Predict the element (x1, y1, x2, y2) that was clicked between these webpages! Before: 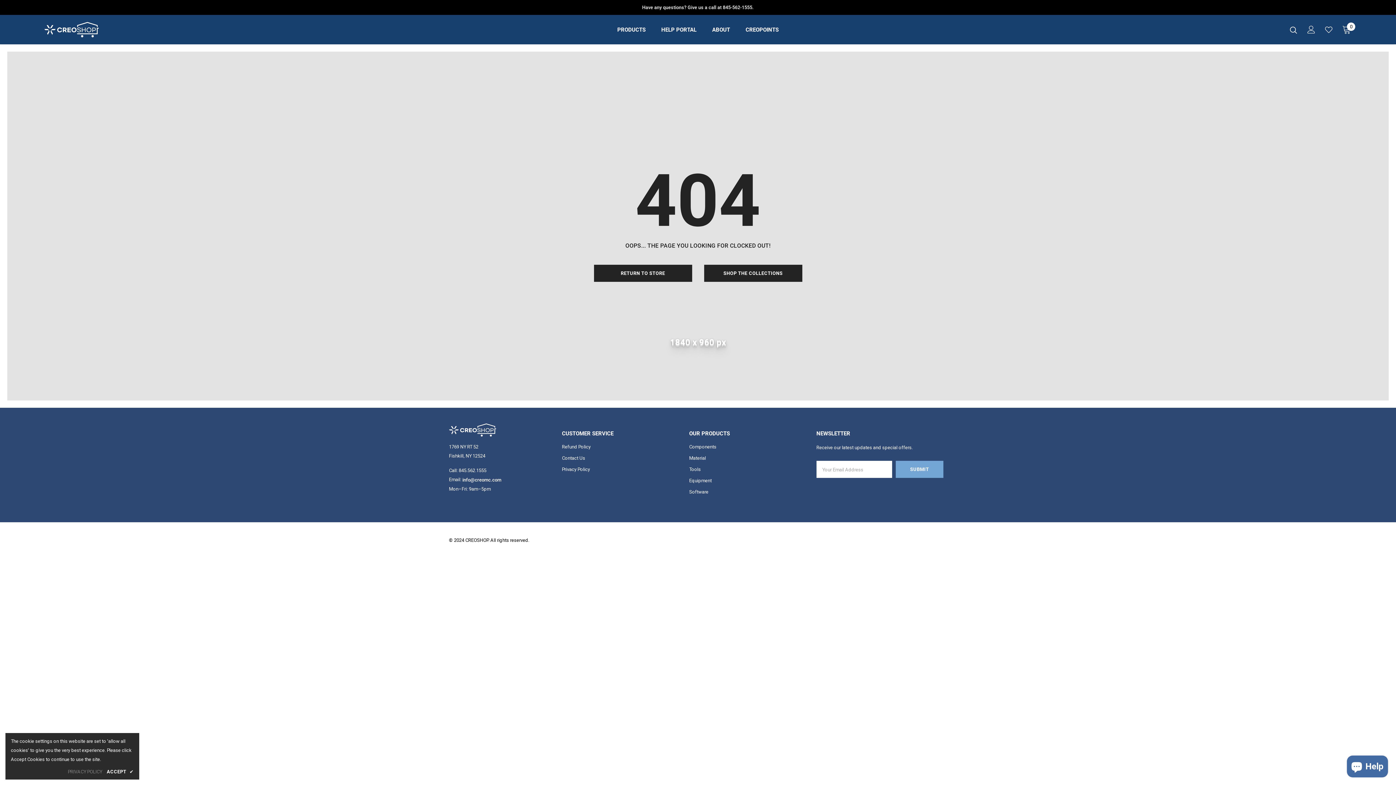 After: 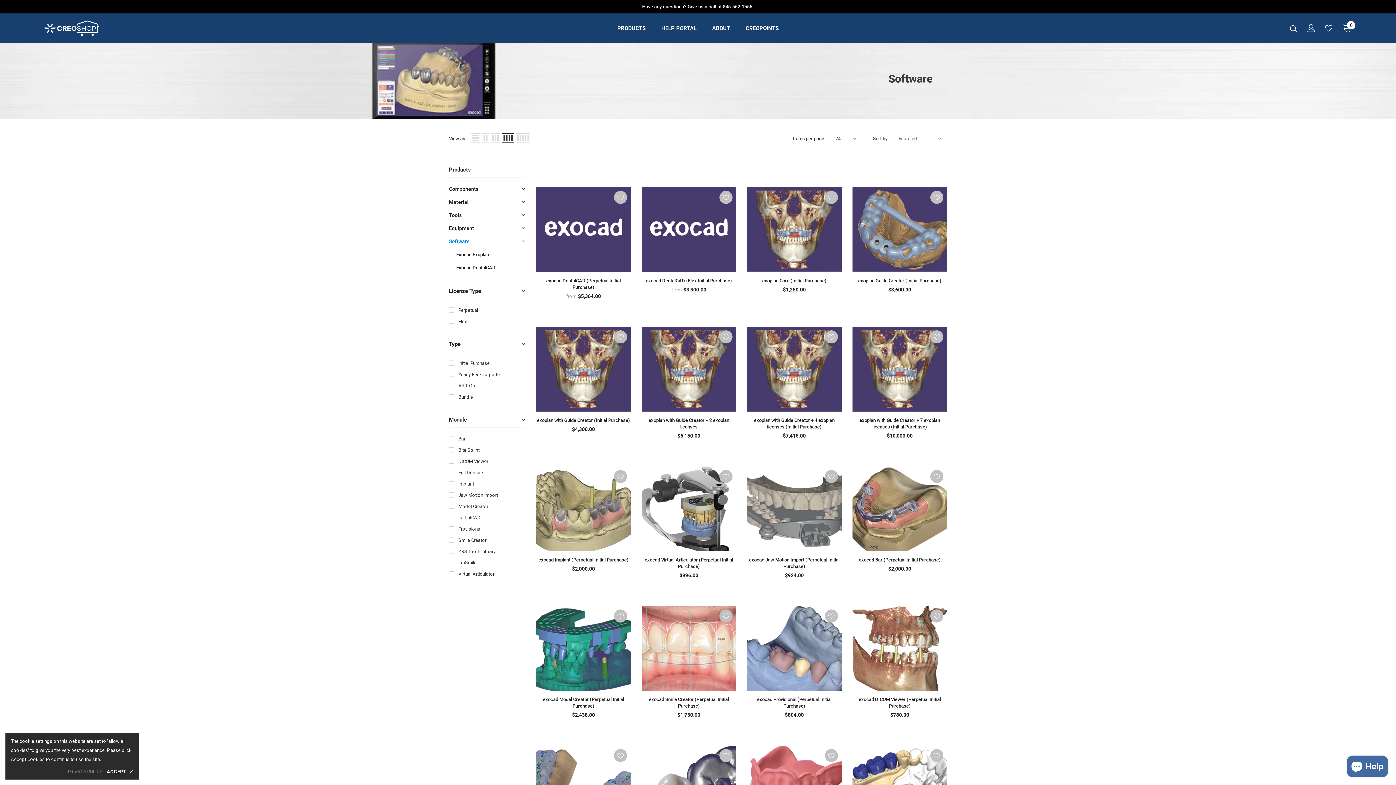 Action: bbox: (689, 486, 708, 497) label: Software